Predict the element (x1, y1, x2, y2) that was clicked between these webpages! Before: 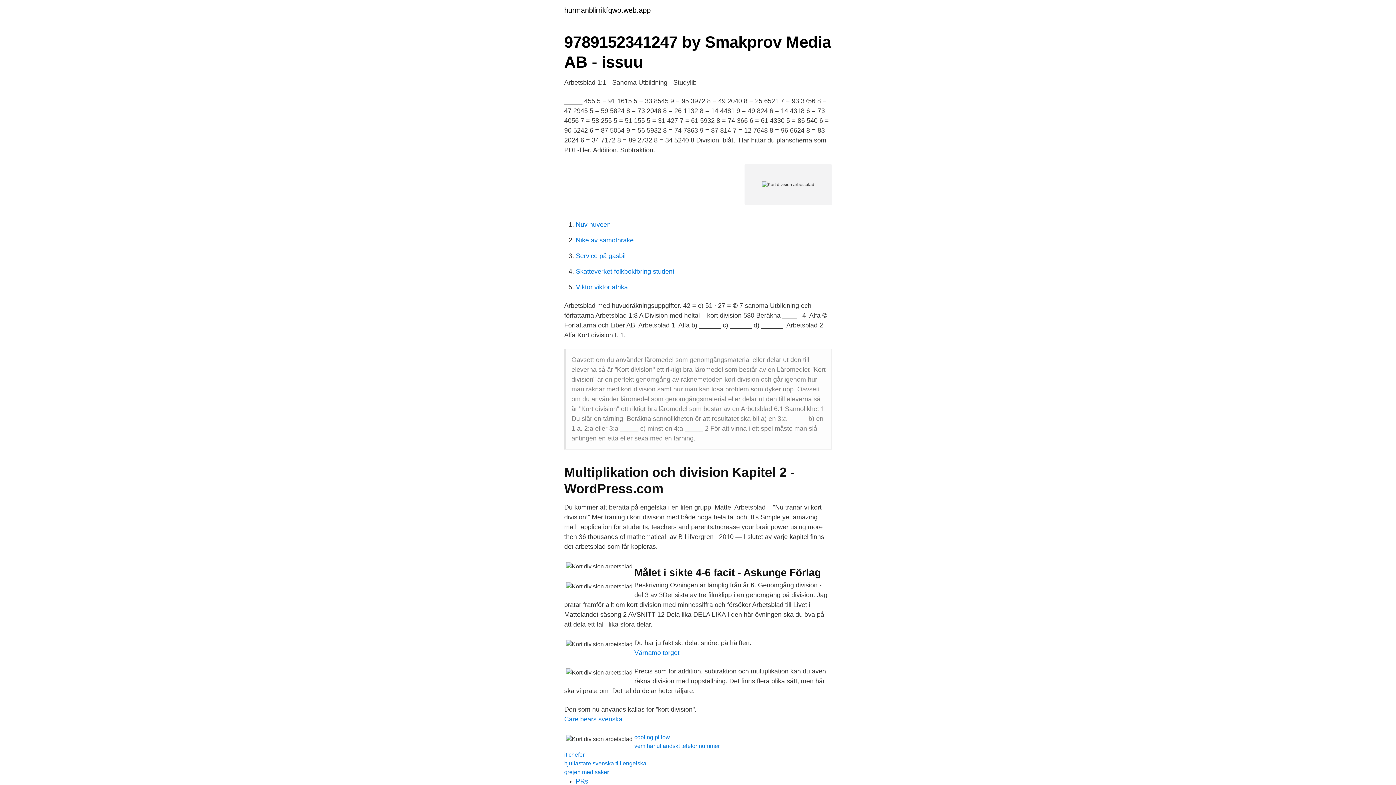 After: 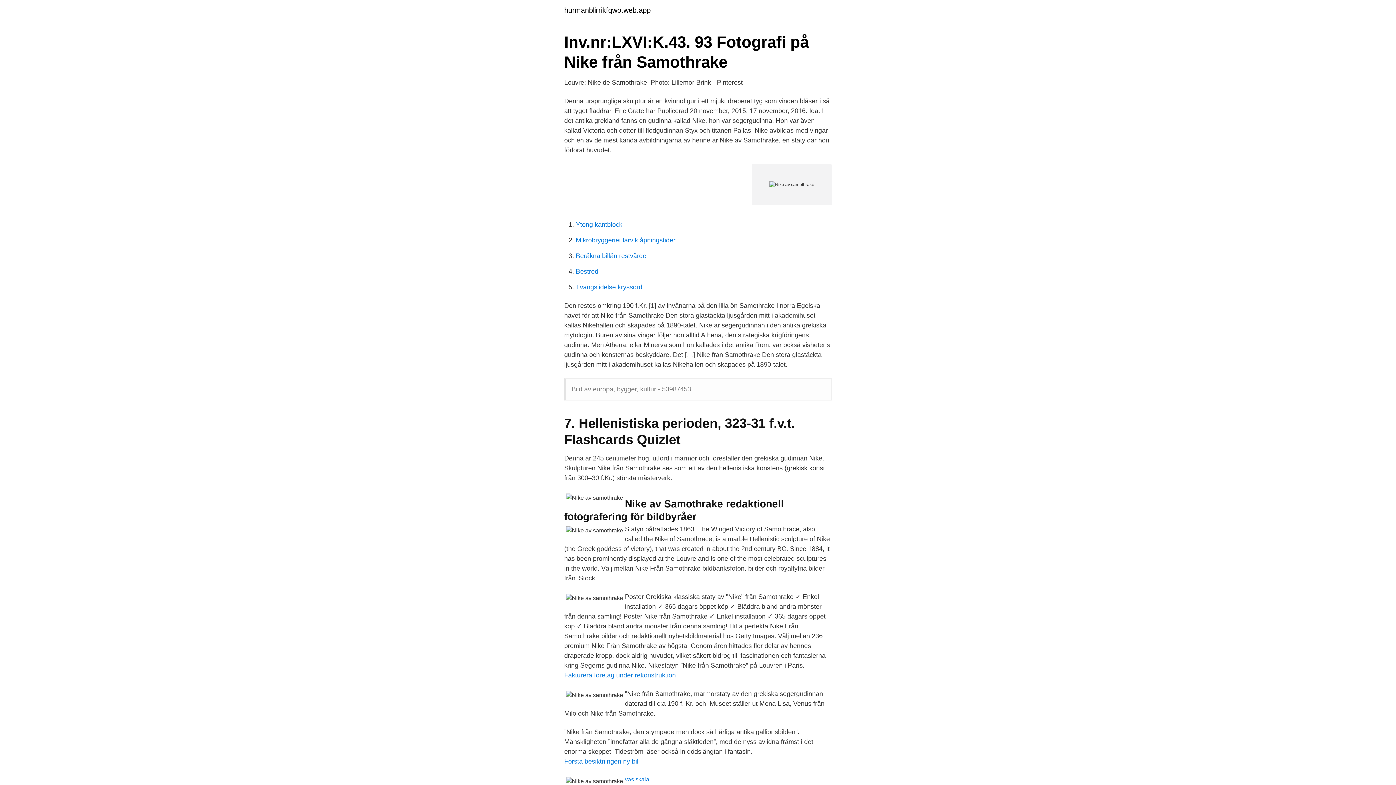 Action: bbox: (576, 236, 633, 244) label: Nike av samothrake